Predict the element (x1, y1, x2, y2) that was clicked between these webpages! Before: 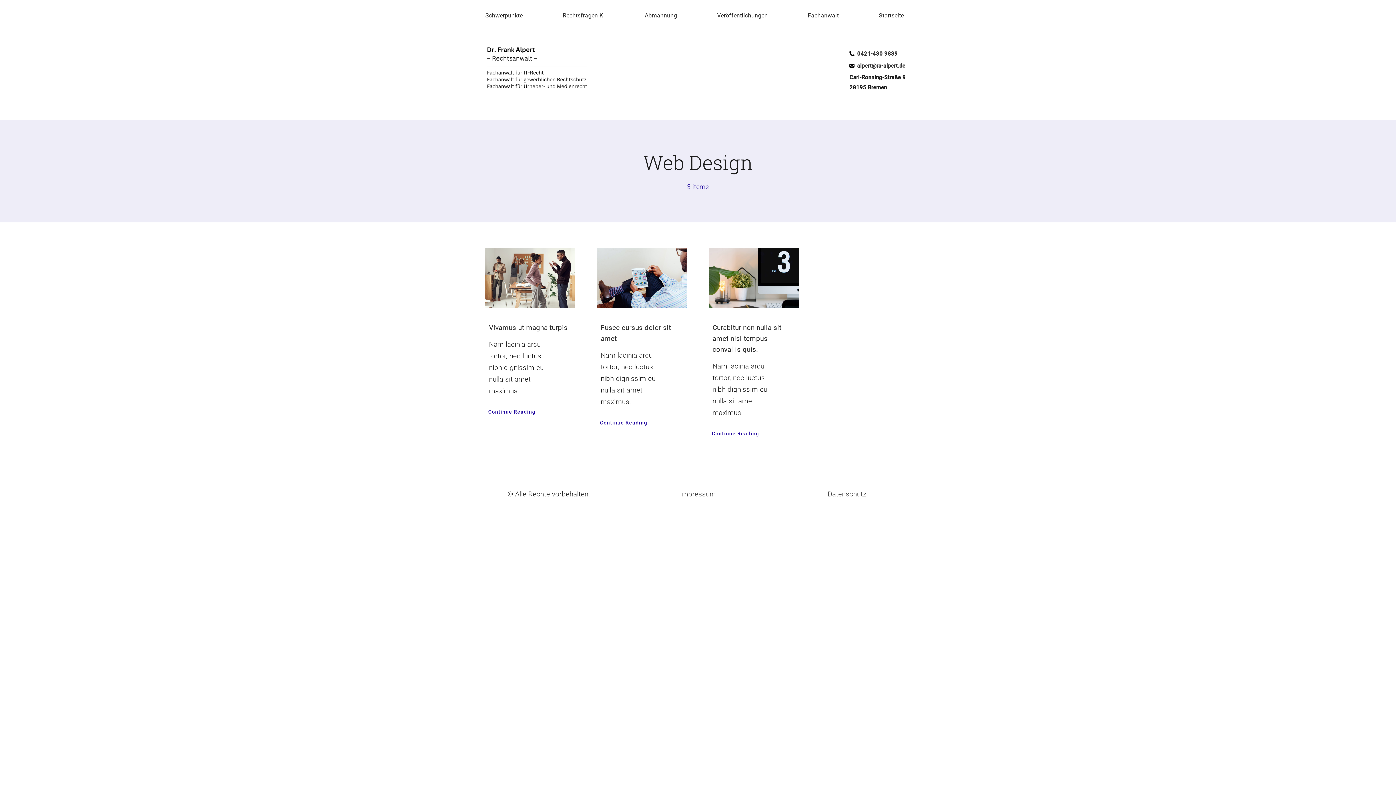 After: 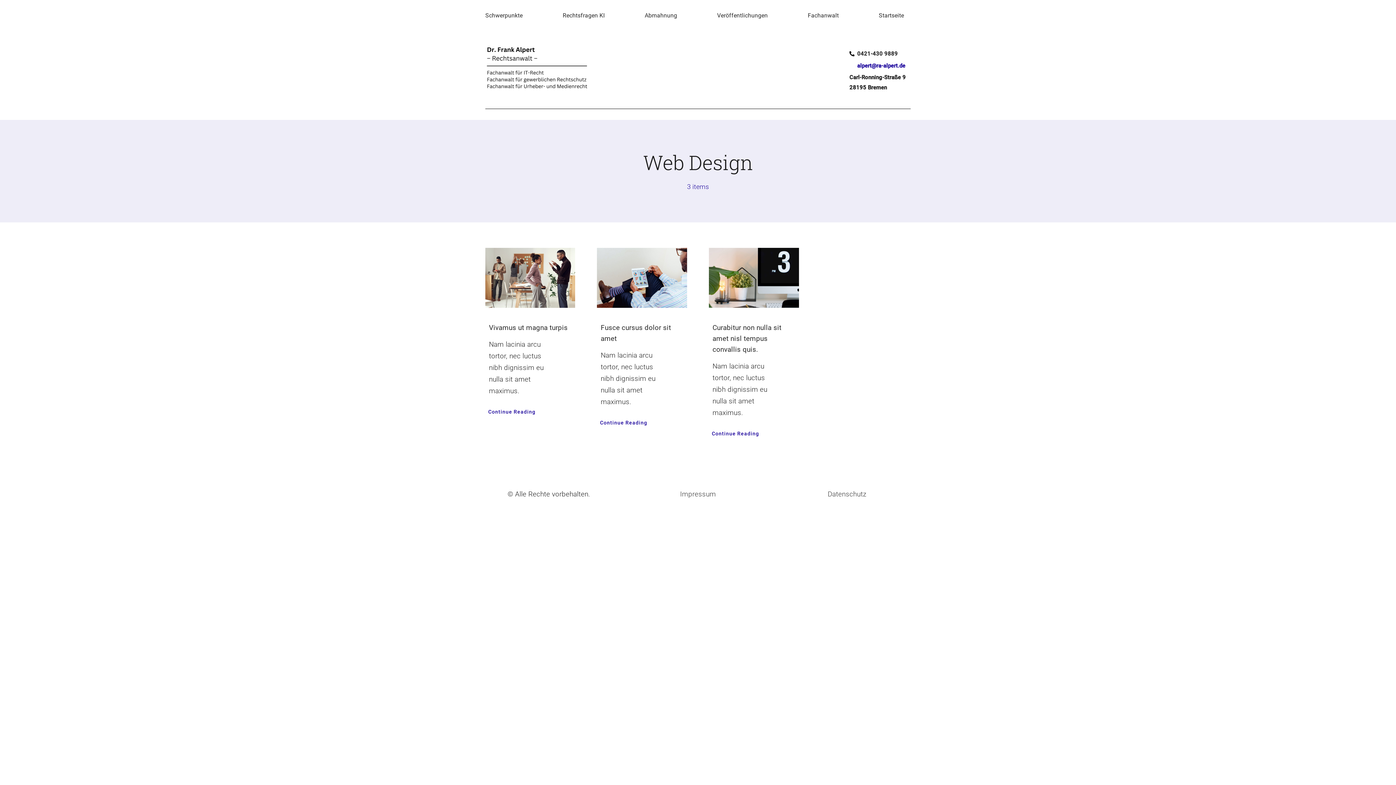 Action: label: alpert@ra-alpert.de bbox: (849, 61, 905, 69)